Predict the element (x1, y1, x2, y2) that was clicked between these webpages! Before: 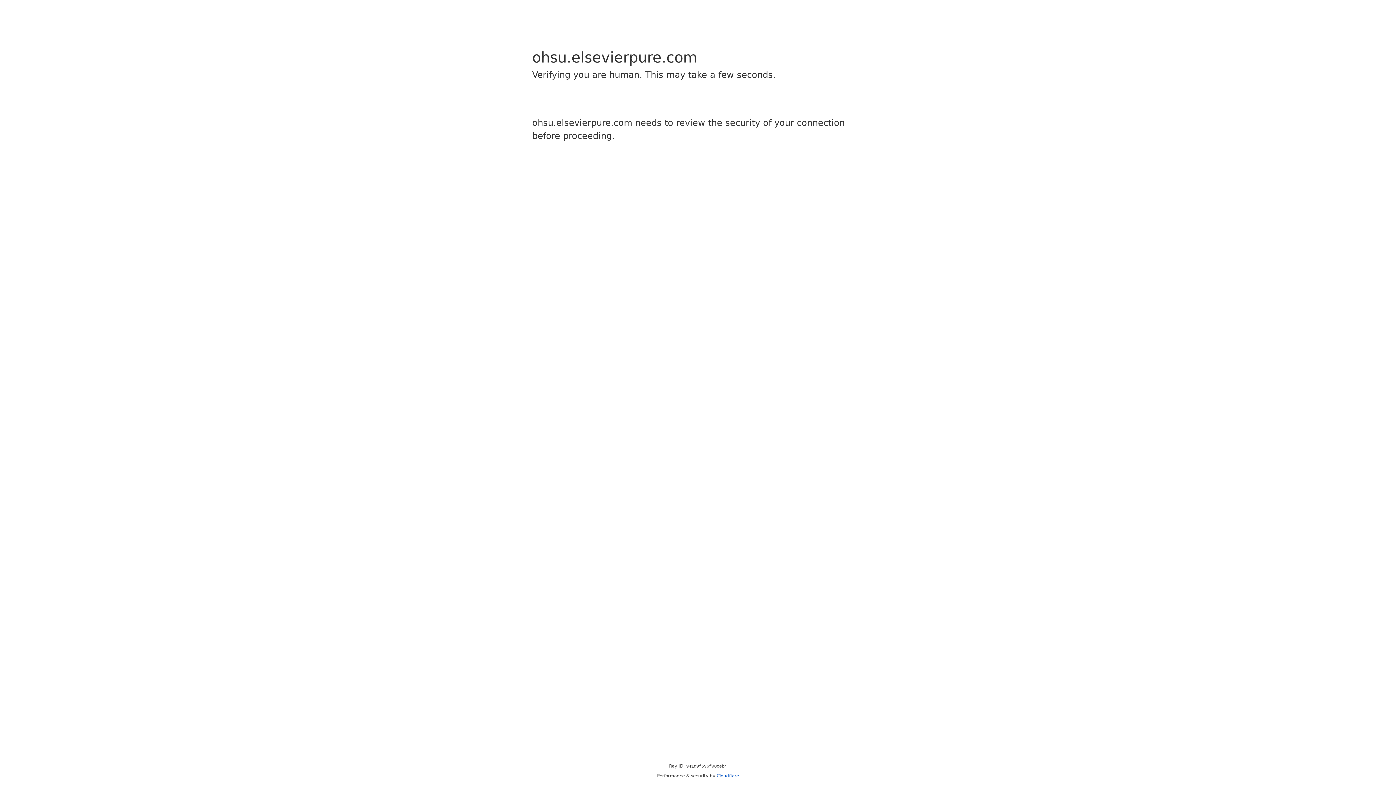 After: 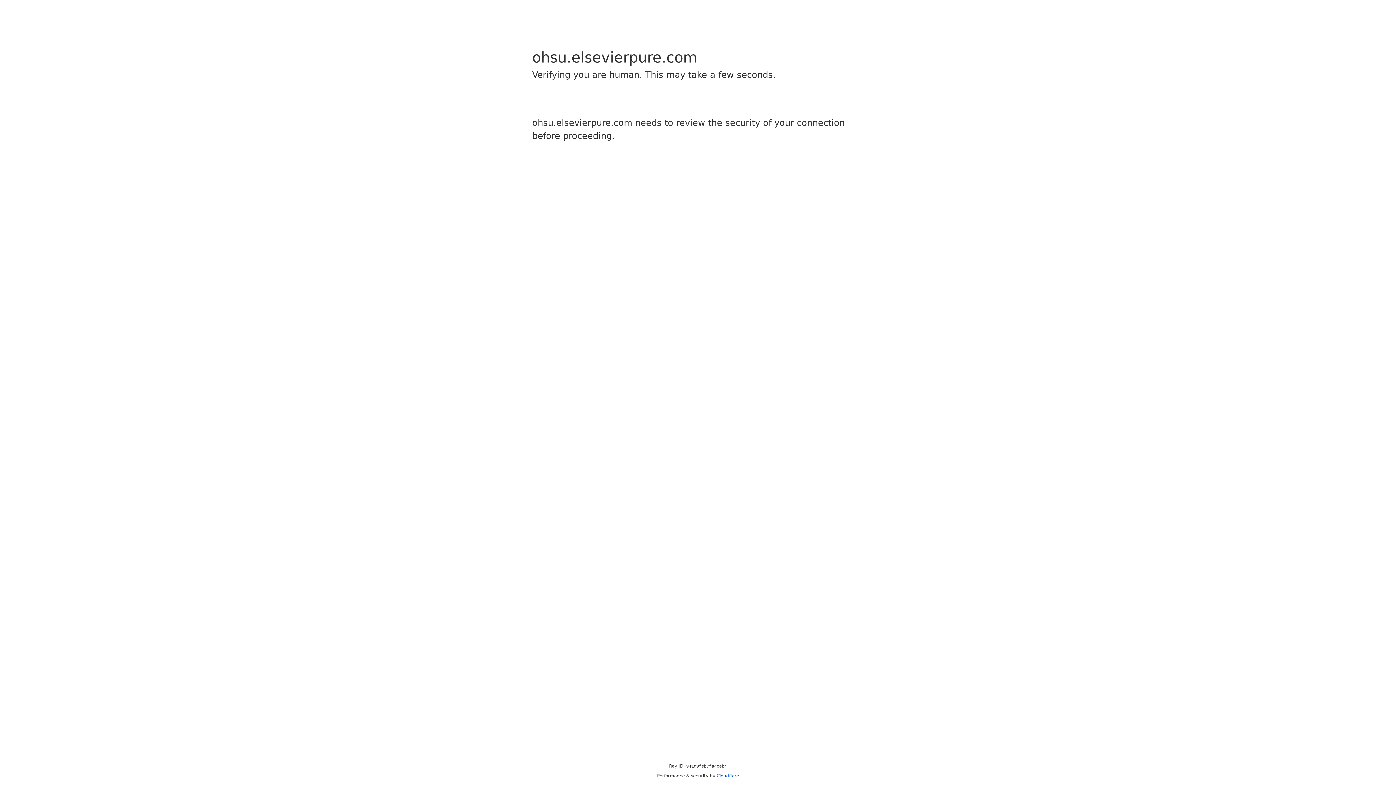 Action: bbox: (716, 773, 739, 778) label: Cloudflare